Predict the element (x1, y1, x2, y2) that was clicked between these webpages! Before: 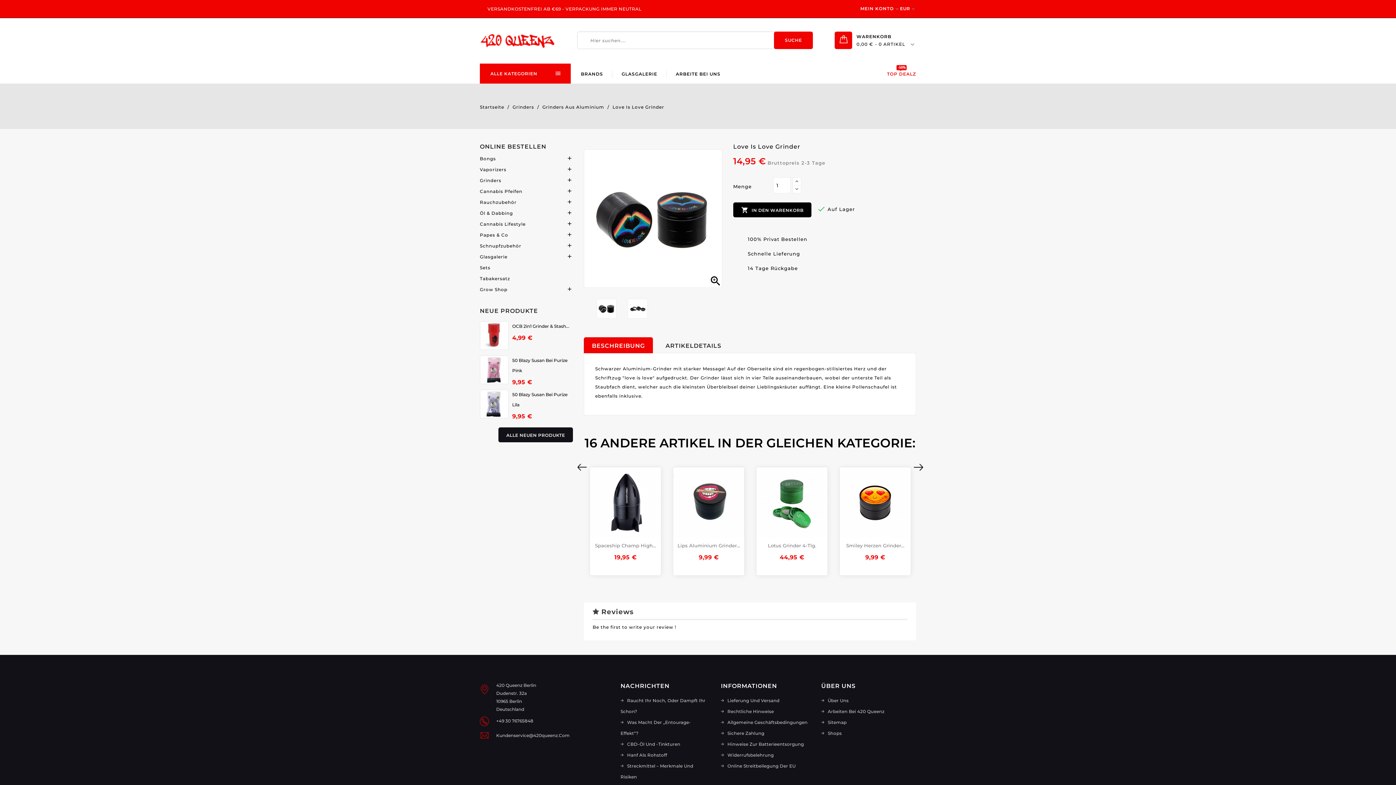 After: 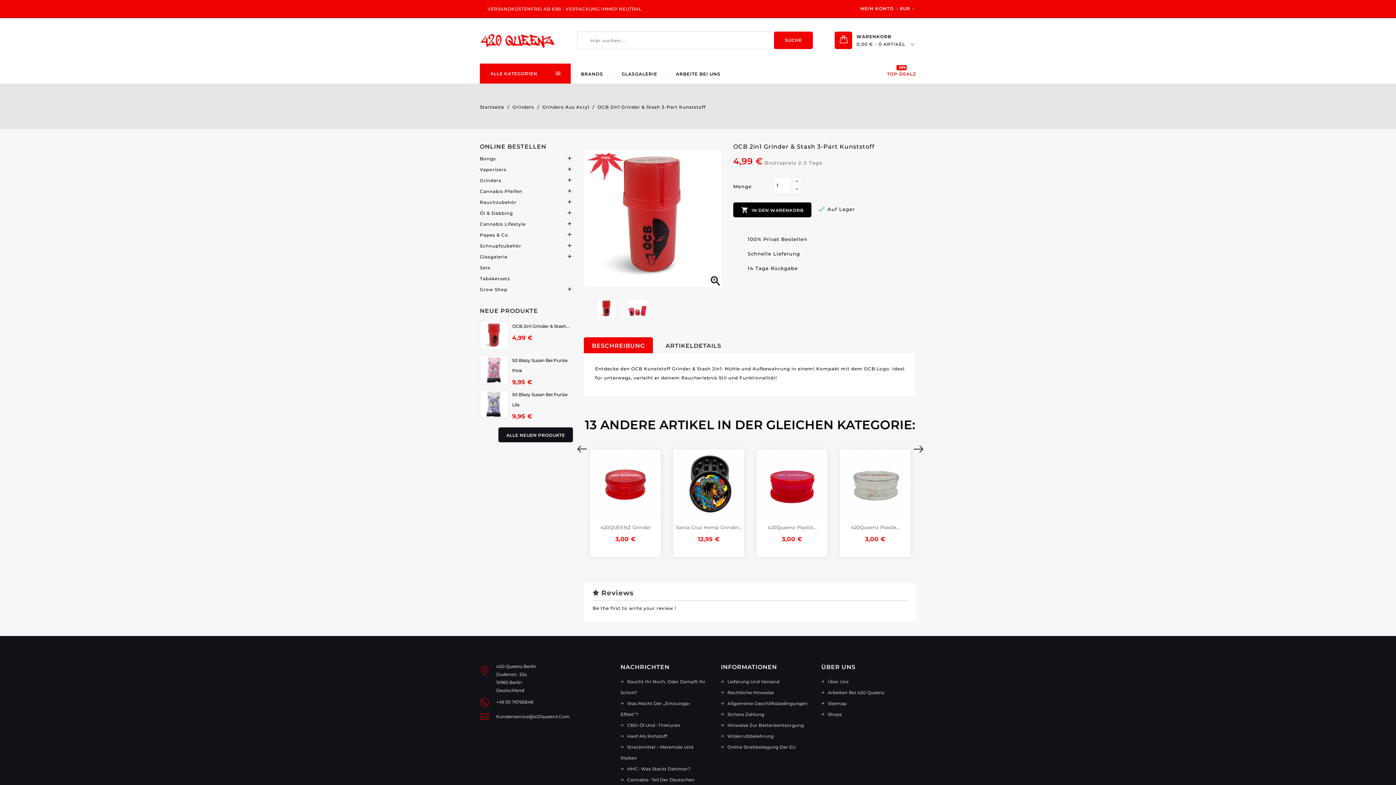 Action: bbox: (512, 323, 569, 329) label: OCB 2in1 Grinder & Stash...